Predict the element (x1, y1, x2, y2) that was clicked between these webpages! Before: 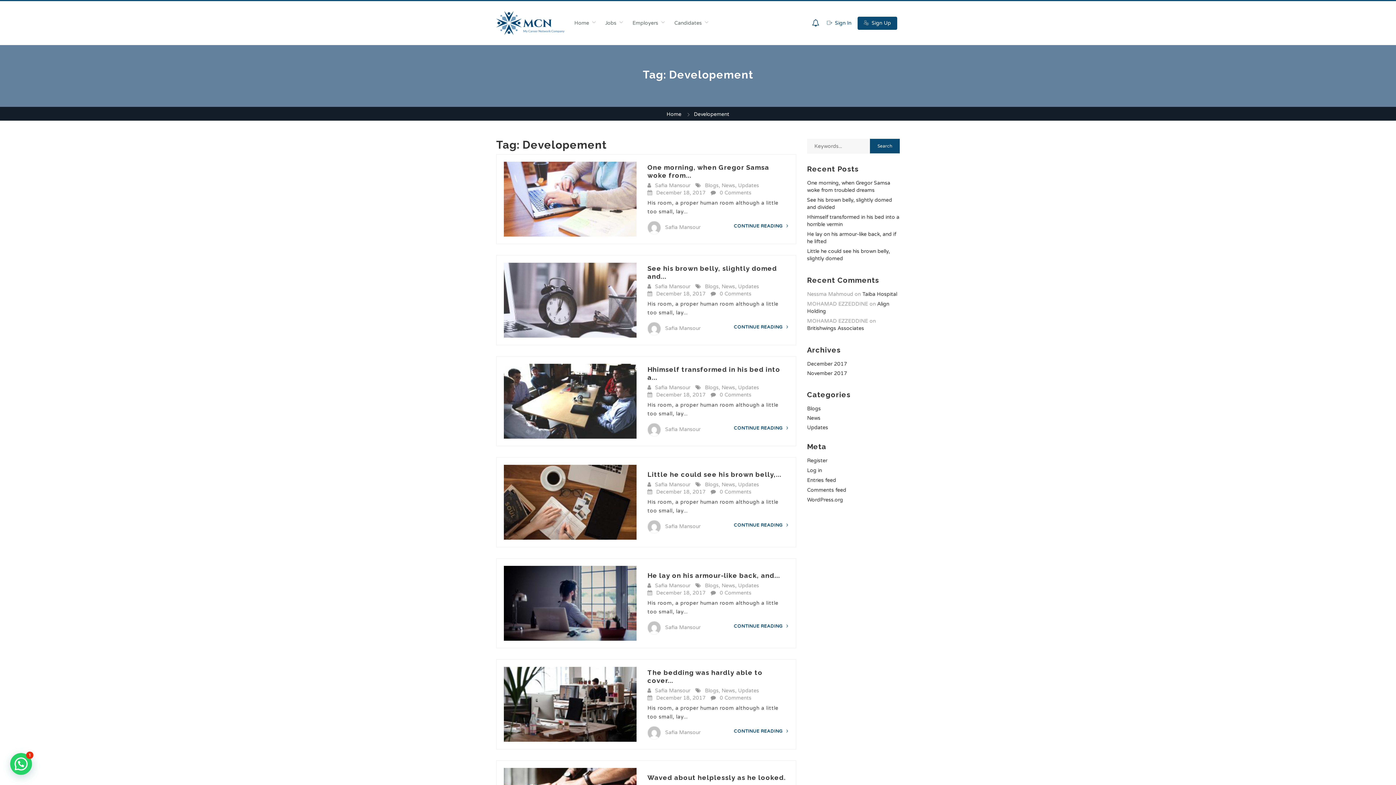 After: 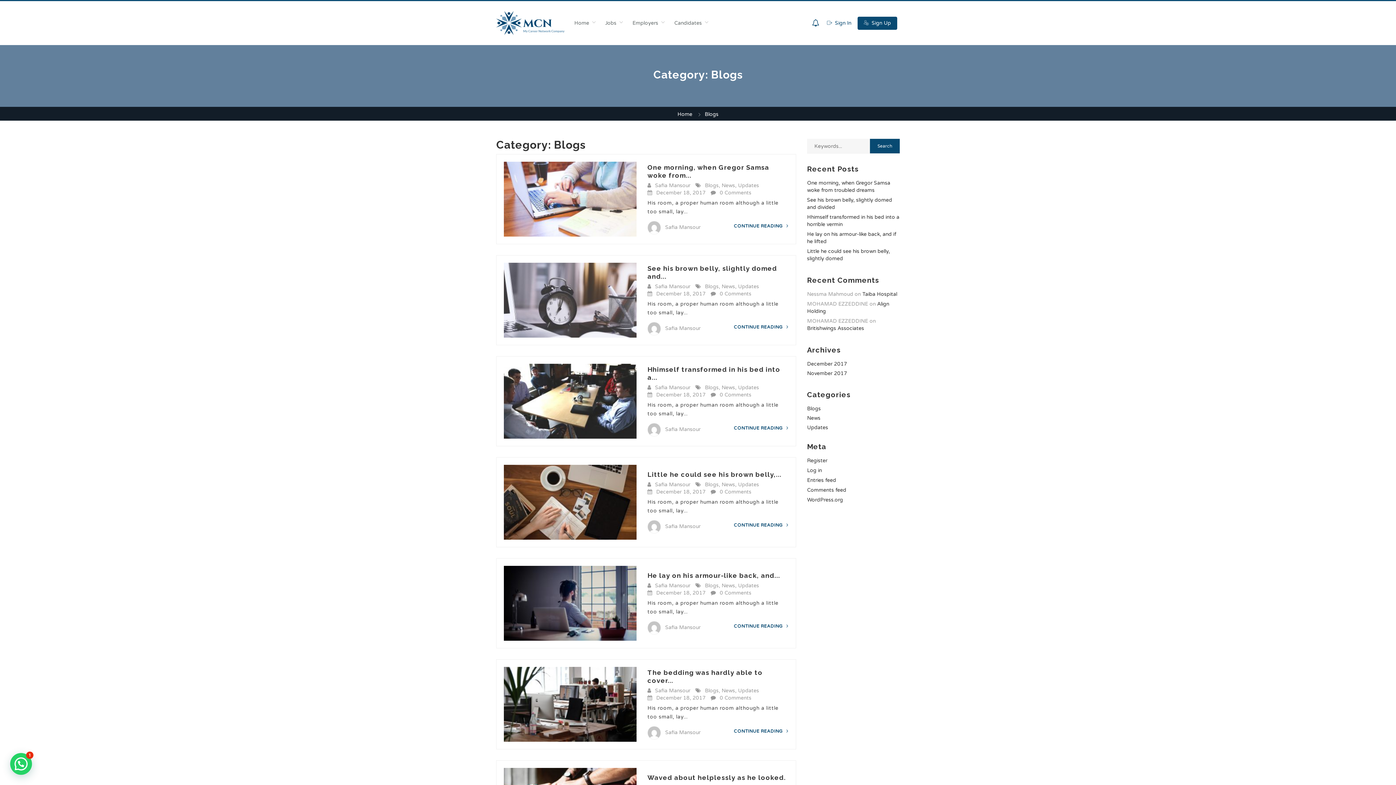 Action: label: Blogs bbox: (705, 384, 718, 390)